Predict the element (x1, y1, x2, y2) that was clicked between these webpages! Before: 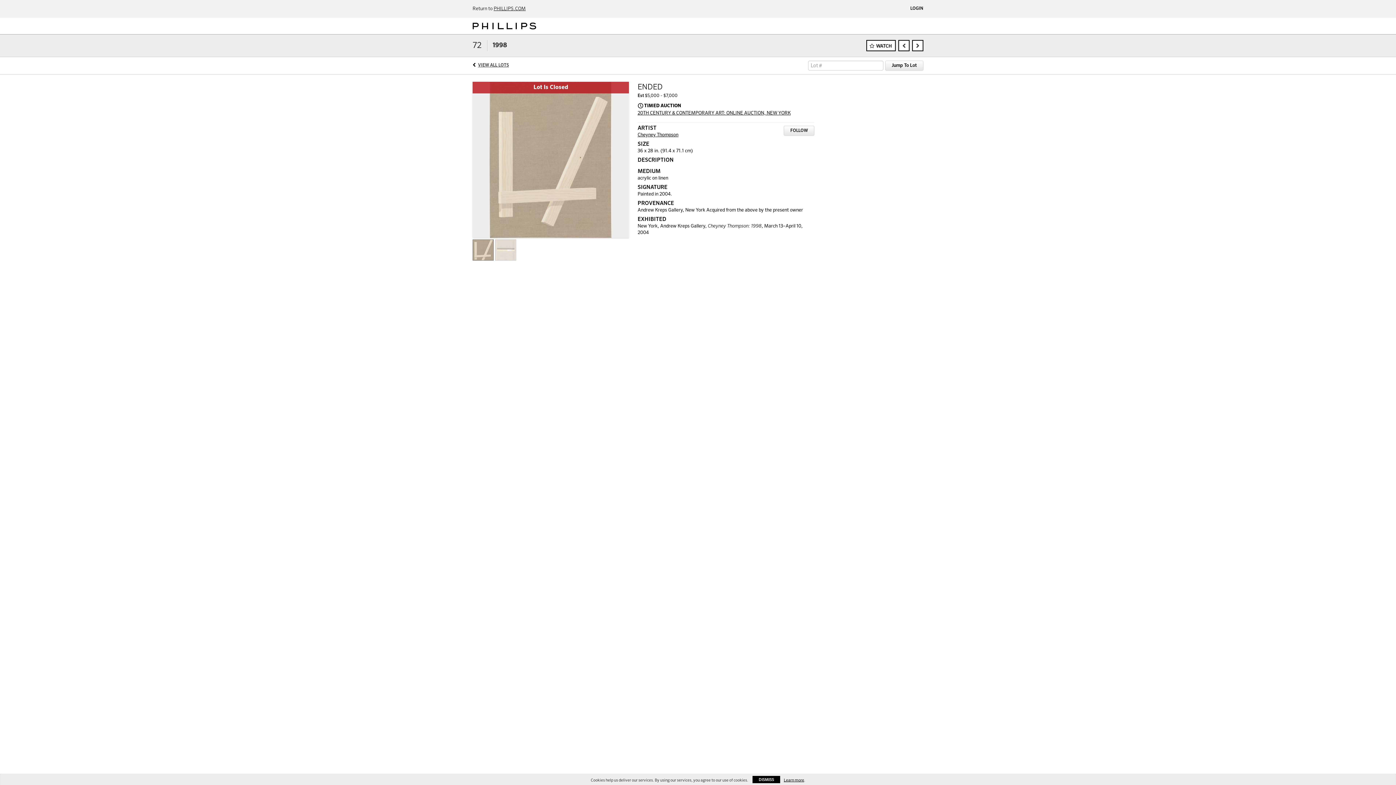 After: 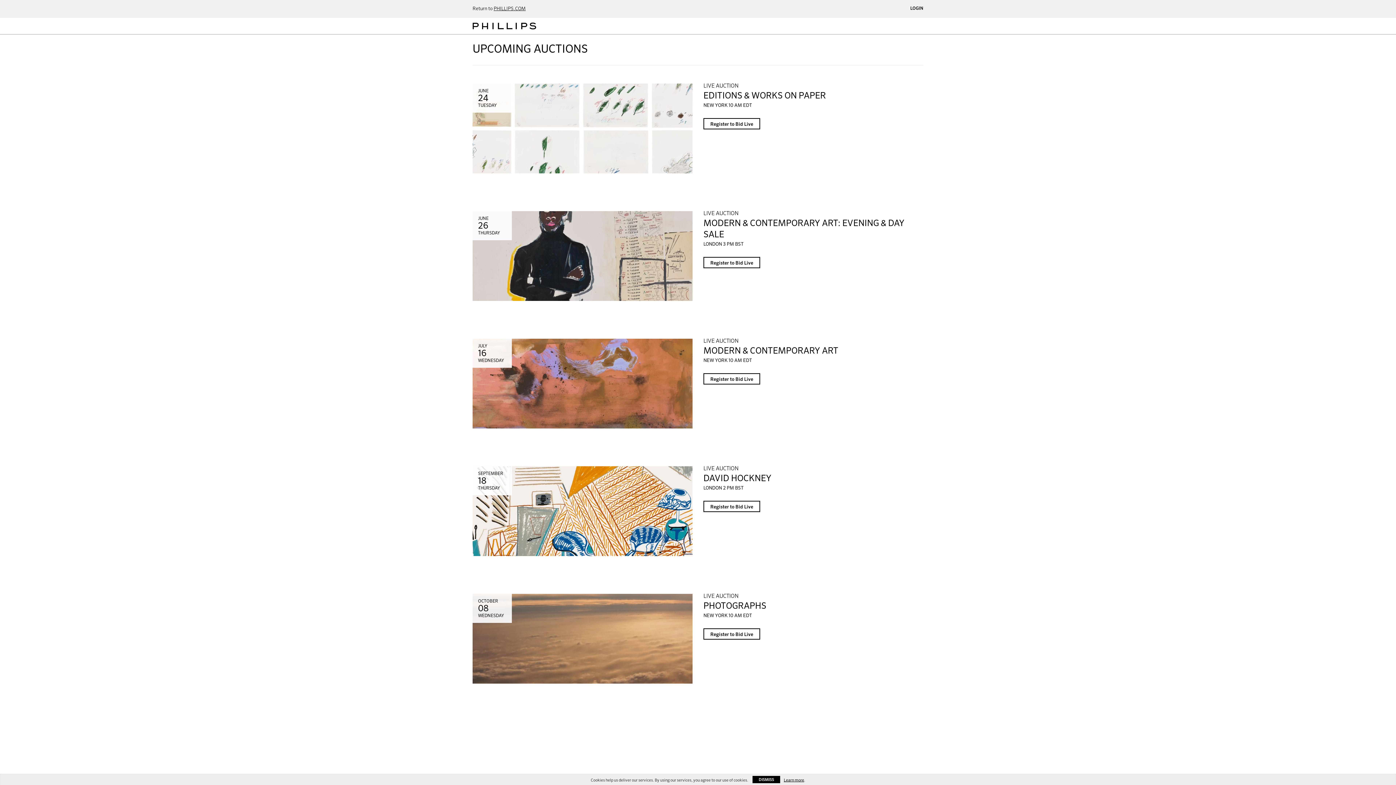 Action: bbox: (472, 17, 536, 34)